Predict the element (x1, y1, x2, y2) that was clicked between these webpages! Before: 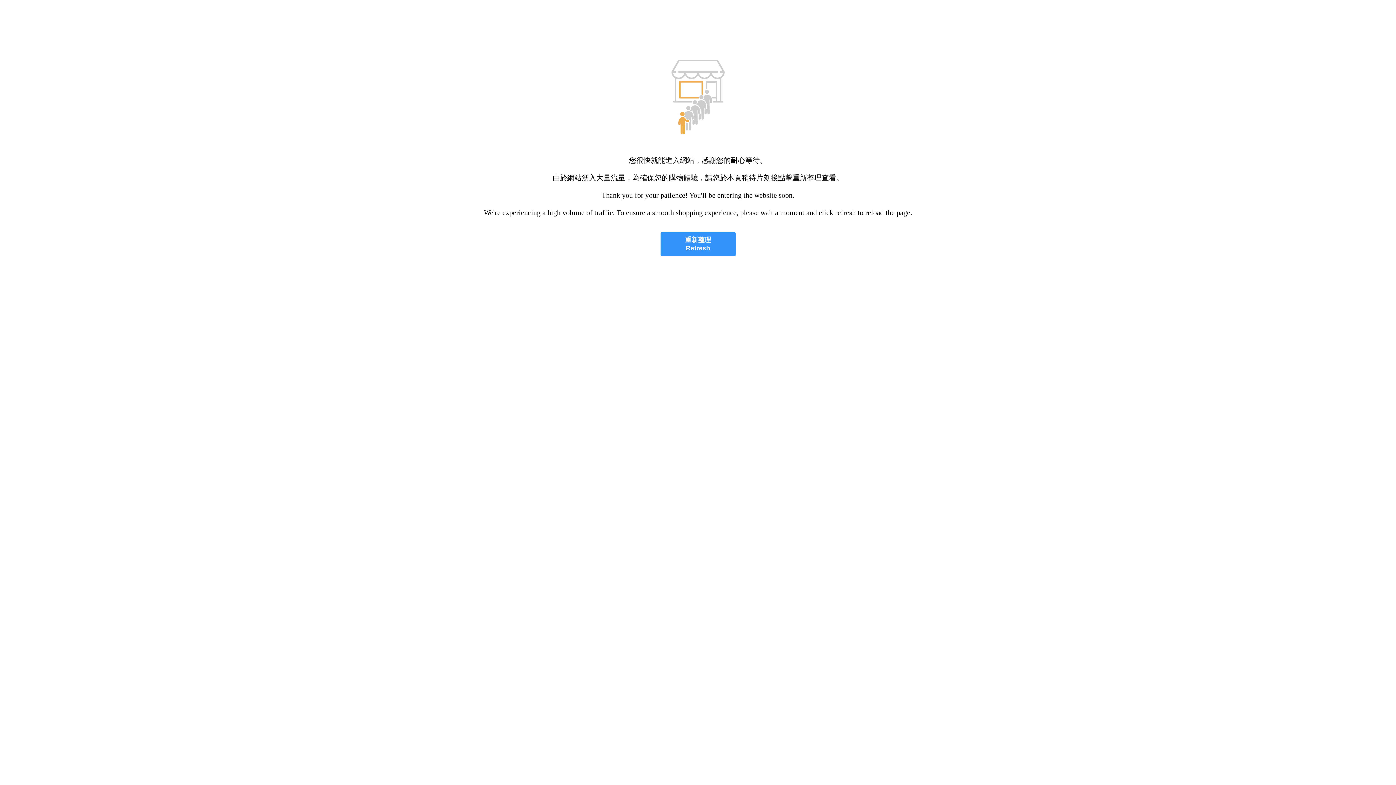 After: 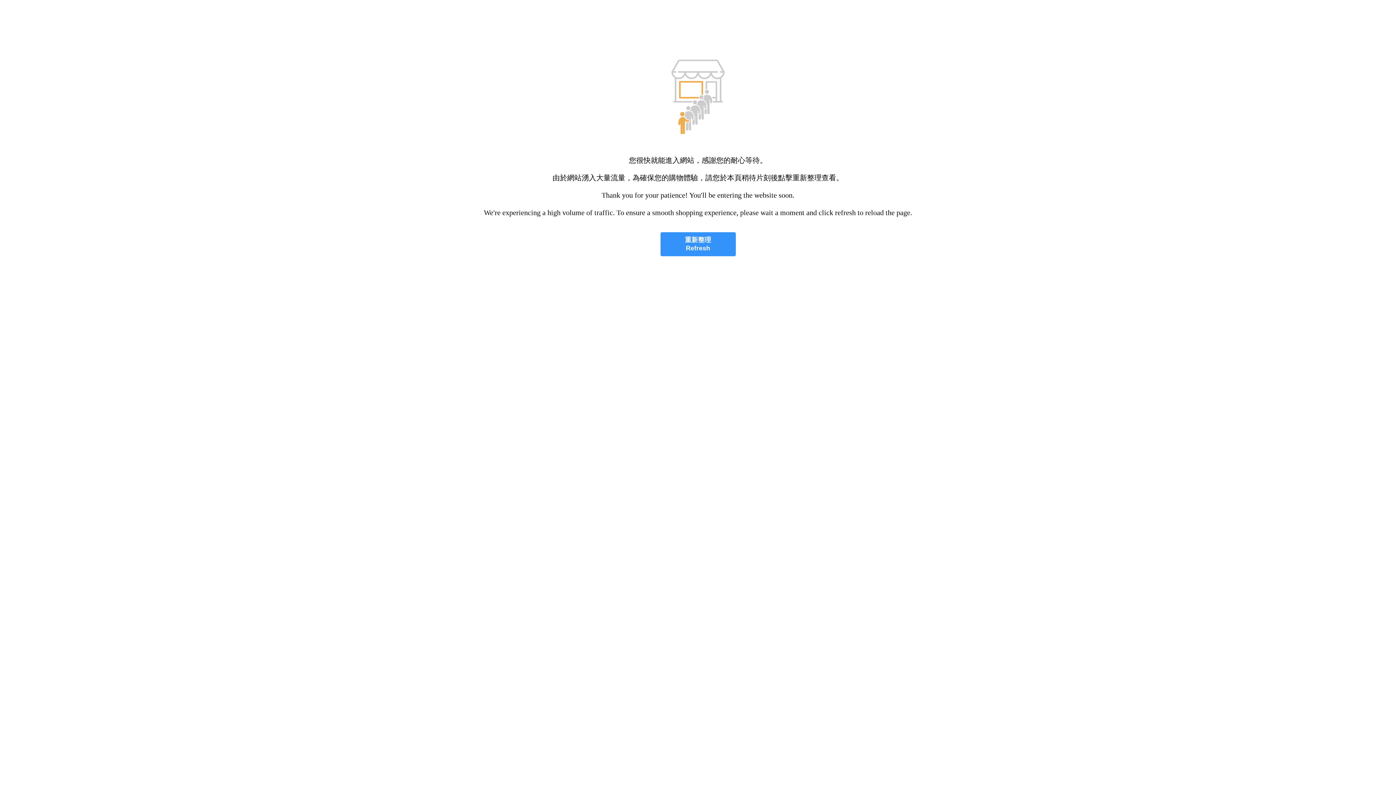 Action: label: 重新整理
Refresh bbox: (660, 232, 735, 256)